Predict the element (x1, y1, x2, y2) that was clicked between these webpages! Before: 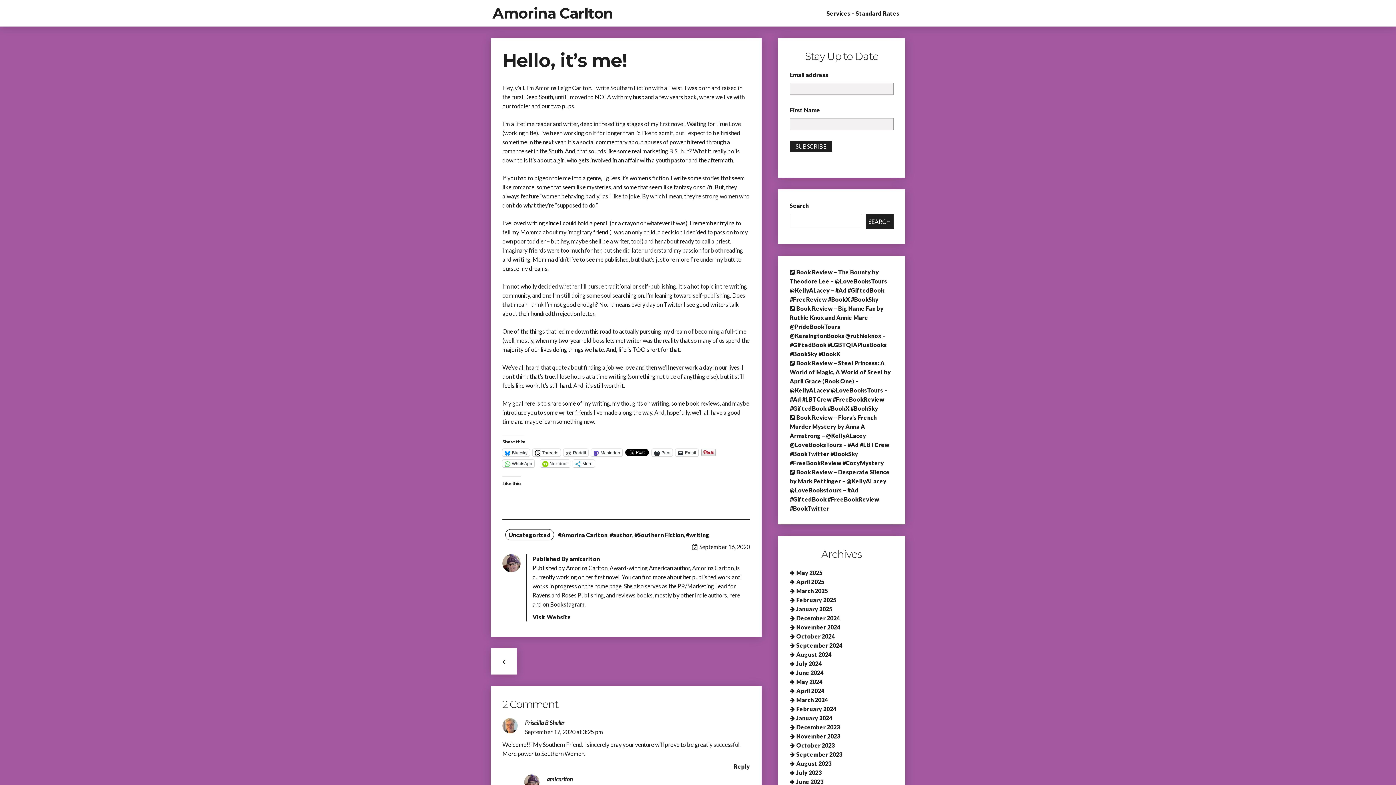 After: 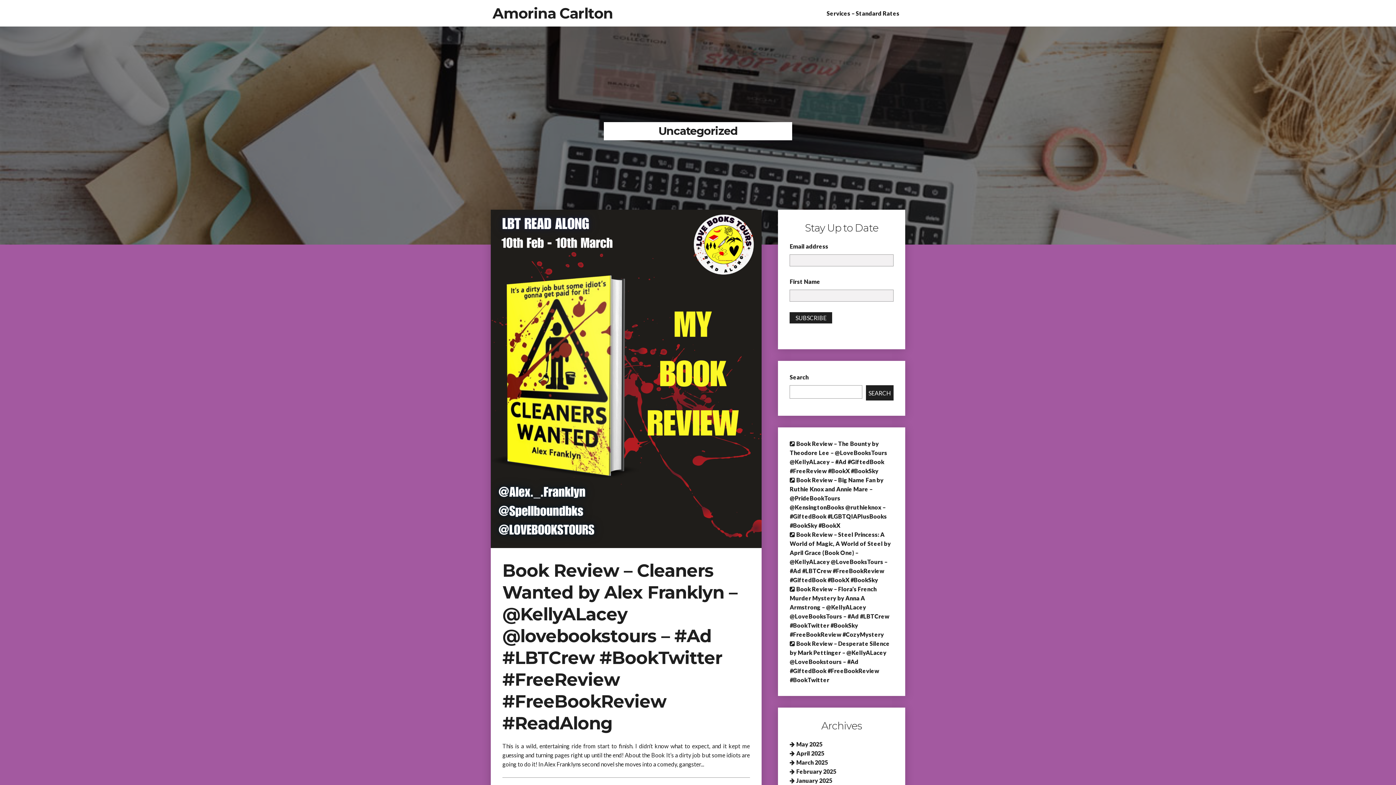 Action: bbox: (505, 529, 554, 540) label: Uncategorized